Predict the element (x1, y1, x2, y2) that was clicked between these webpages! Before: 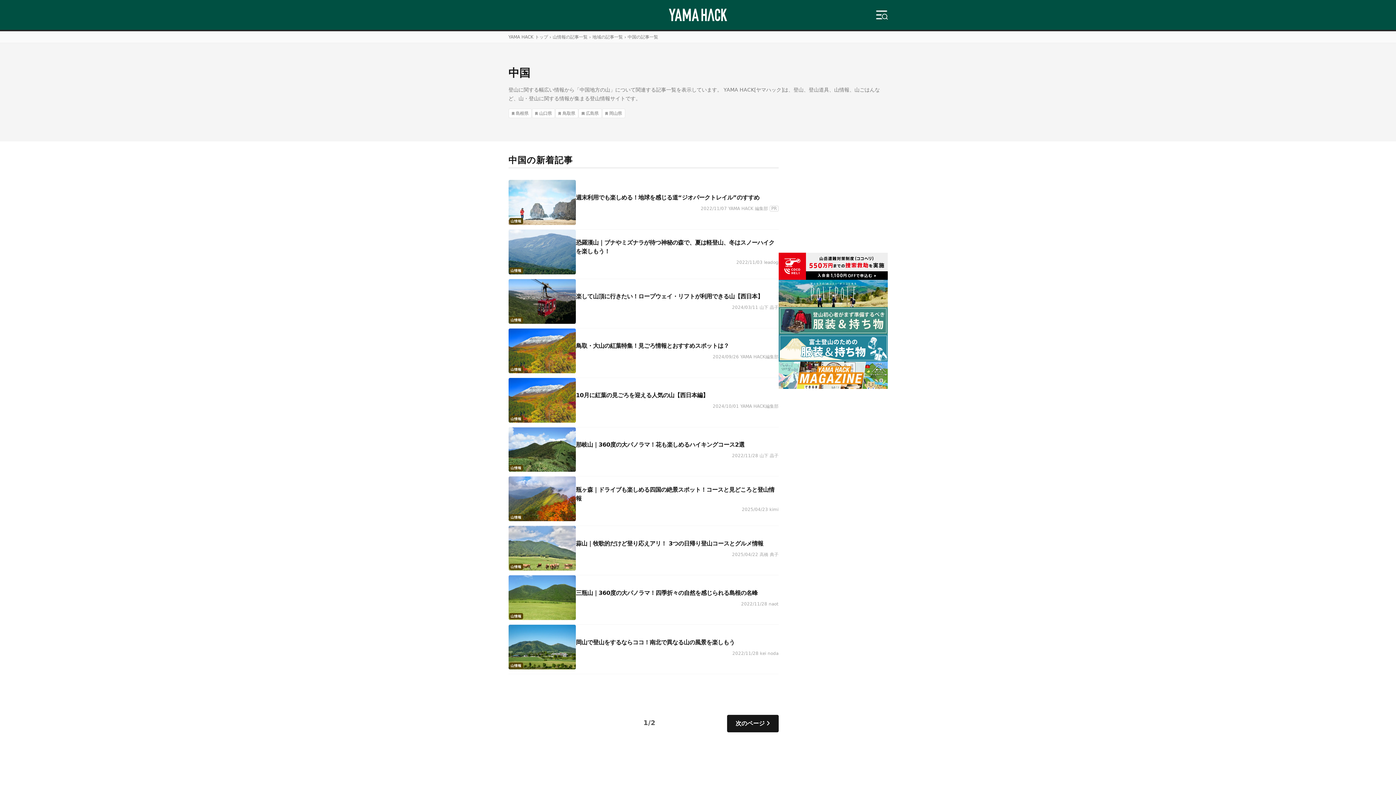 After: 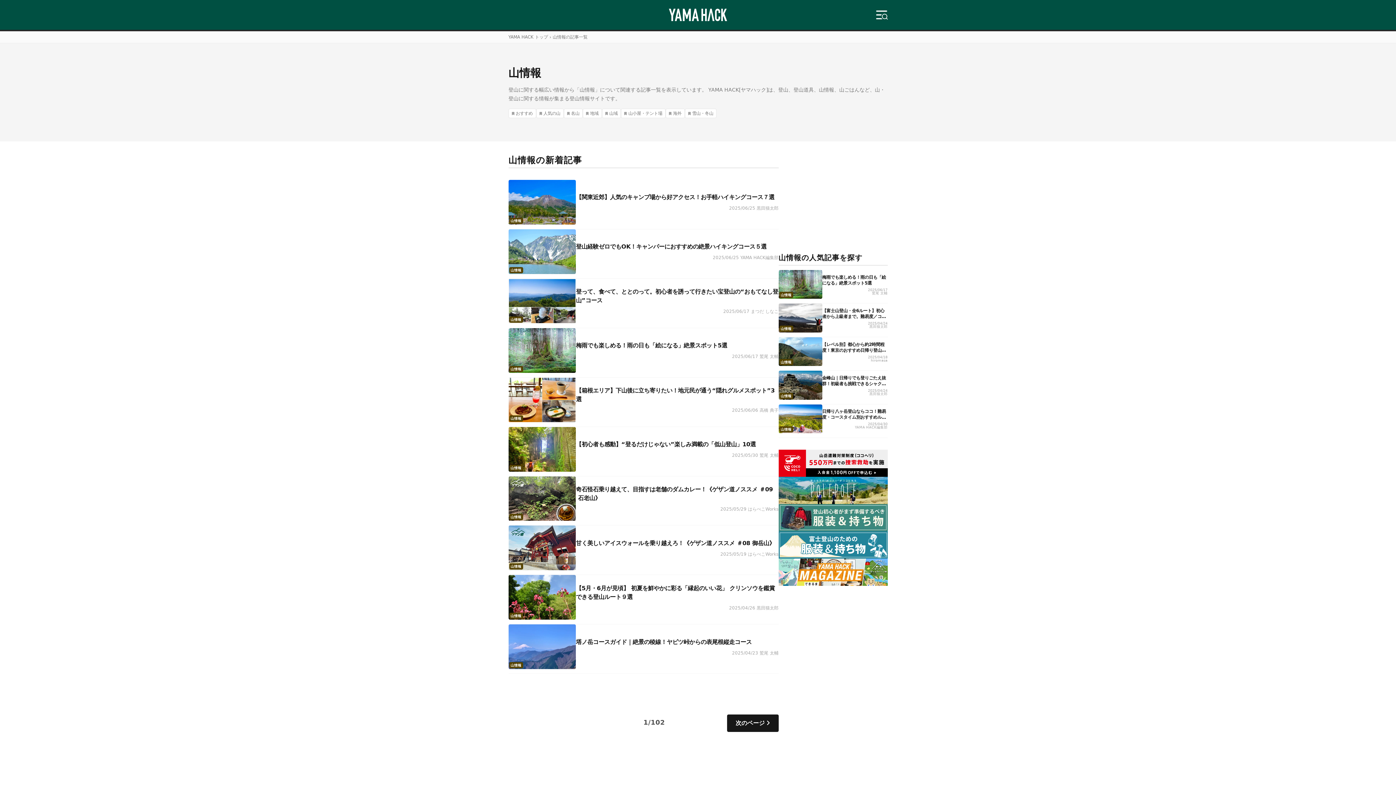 Action: bbox: (509, 218, 523, 224) label: 山情報